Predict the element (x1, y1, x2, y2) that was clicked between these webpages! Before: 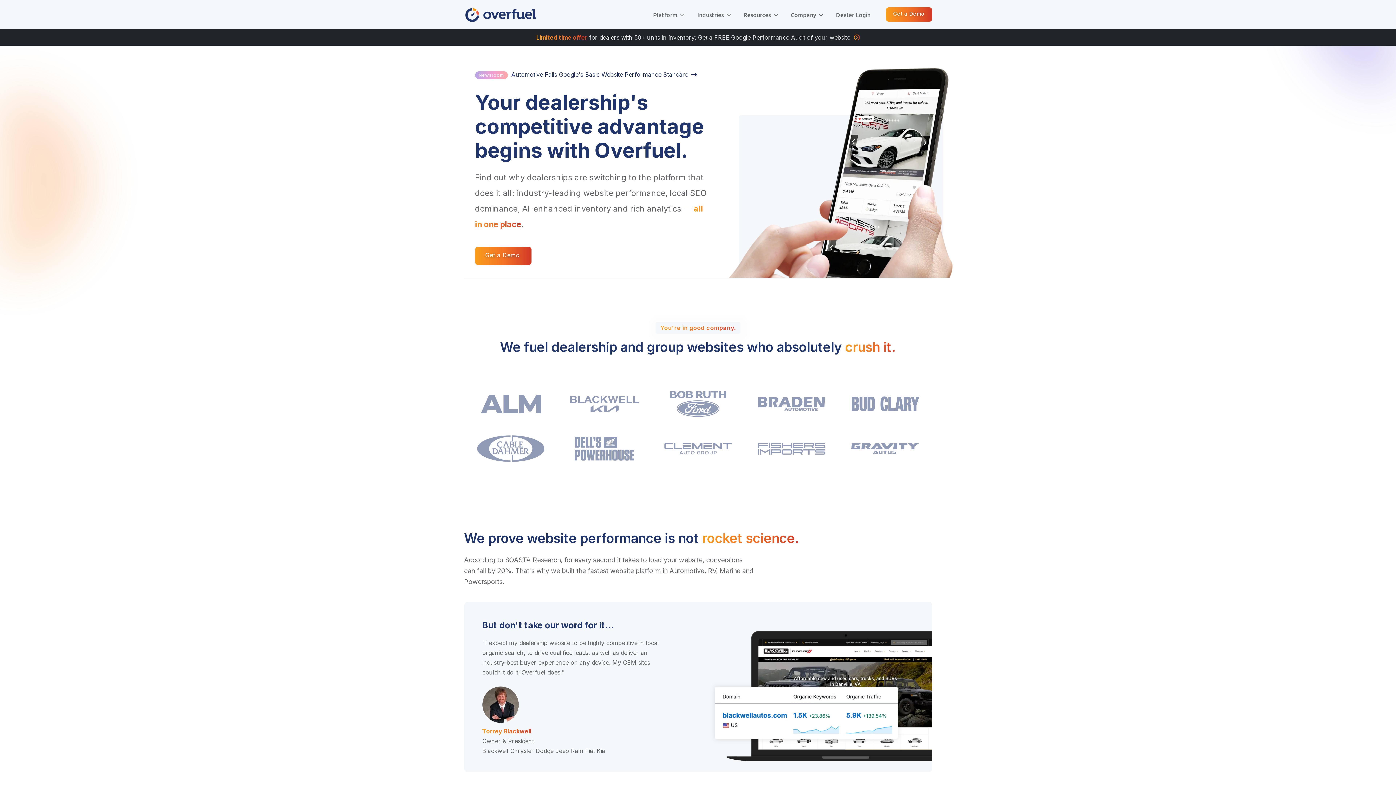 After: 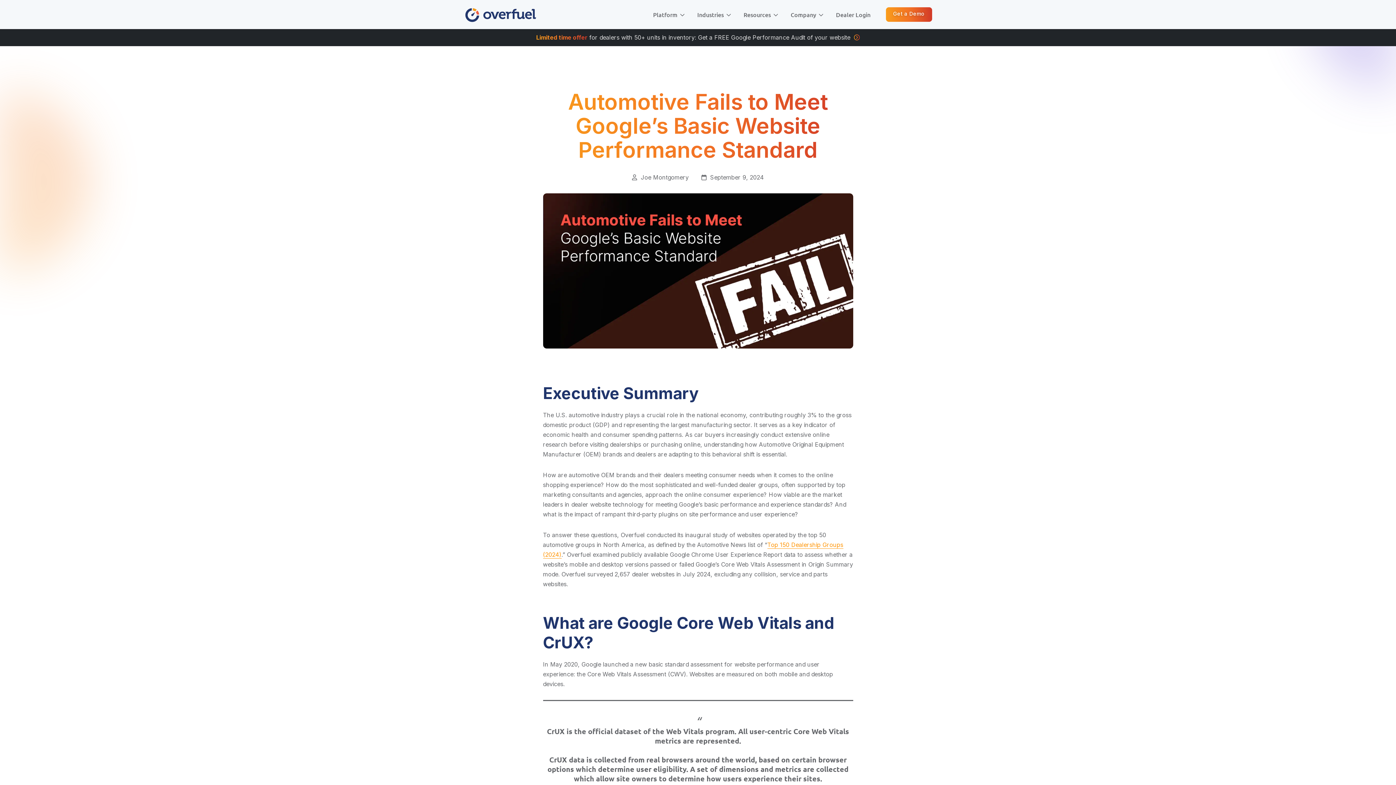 Action: bbox: (475, 69, 709, 79) label: Newsroom Automotive Fails Google's Basic Website Performance Standard 